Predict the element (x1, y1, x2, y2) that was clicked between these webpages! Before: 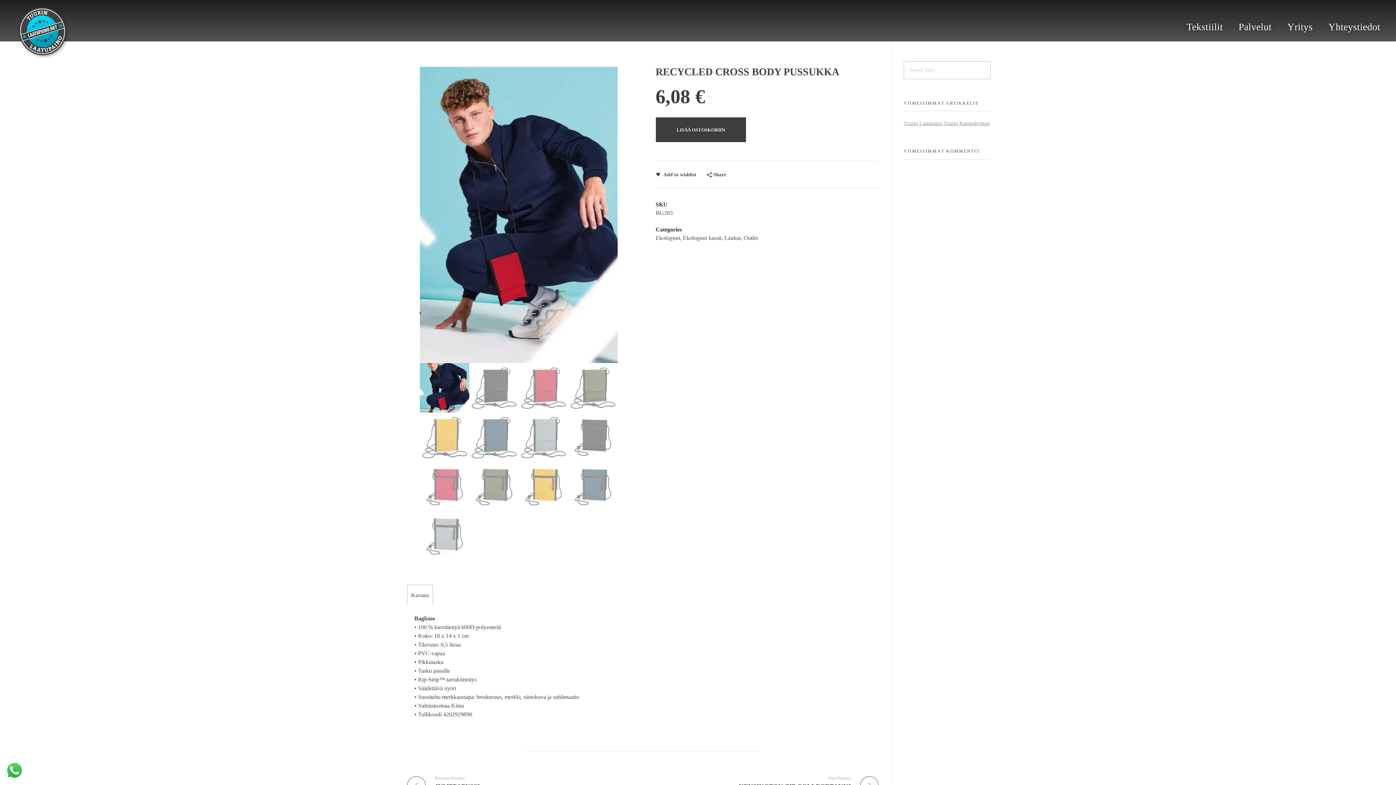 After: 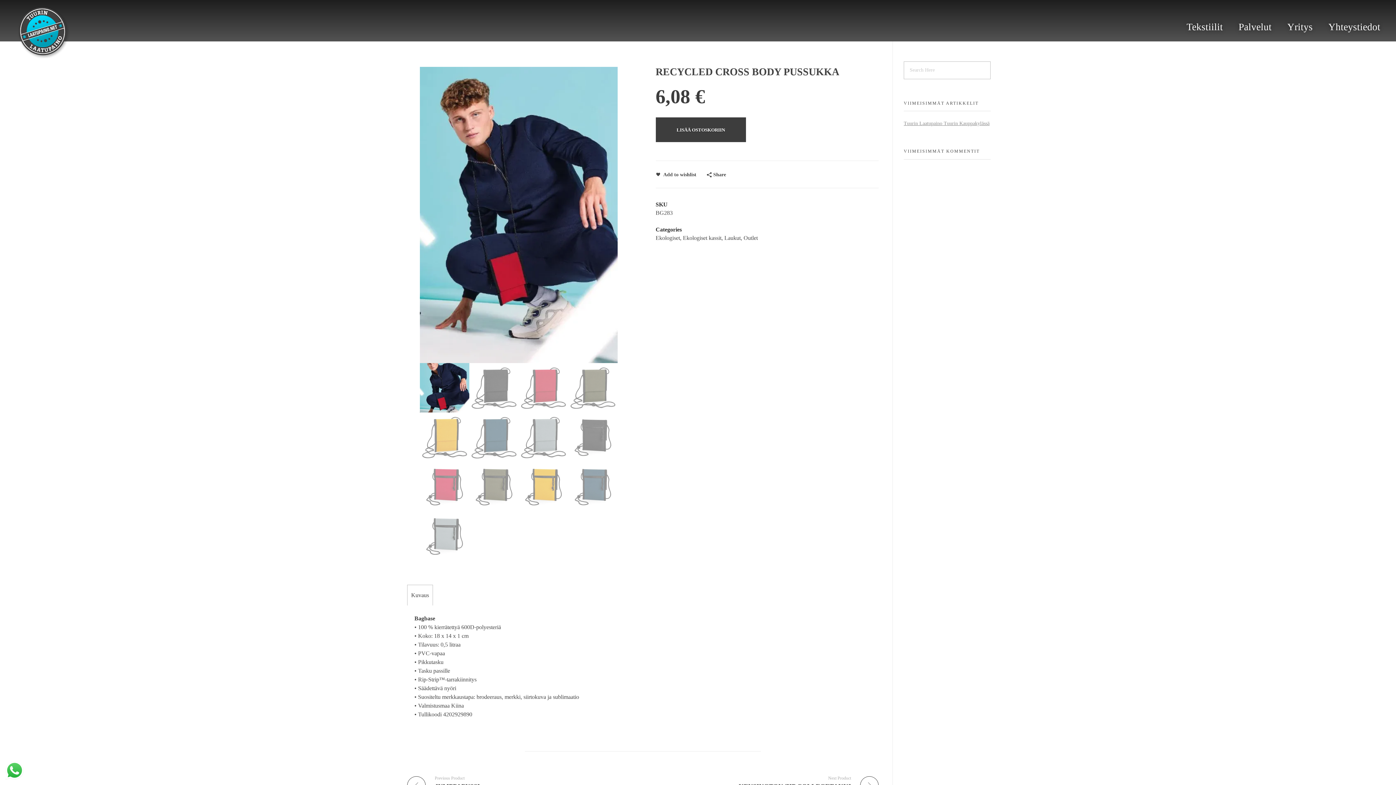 Action: bbox: (407, 585, 432, 605) label: Kuvaus